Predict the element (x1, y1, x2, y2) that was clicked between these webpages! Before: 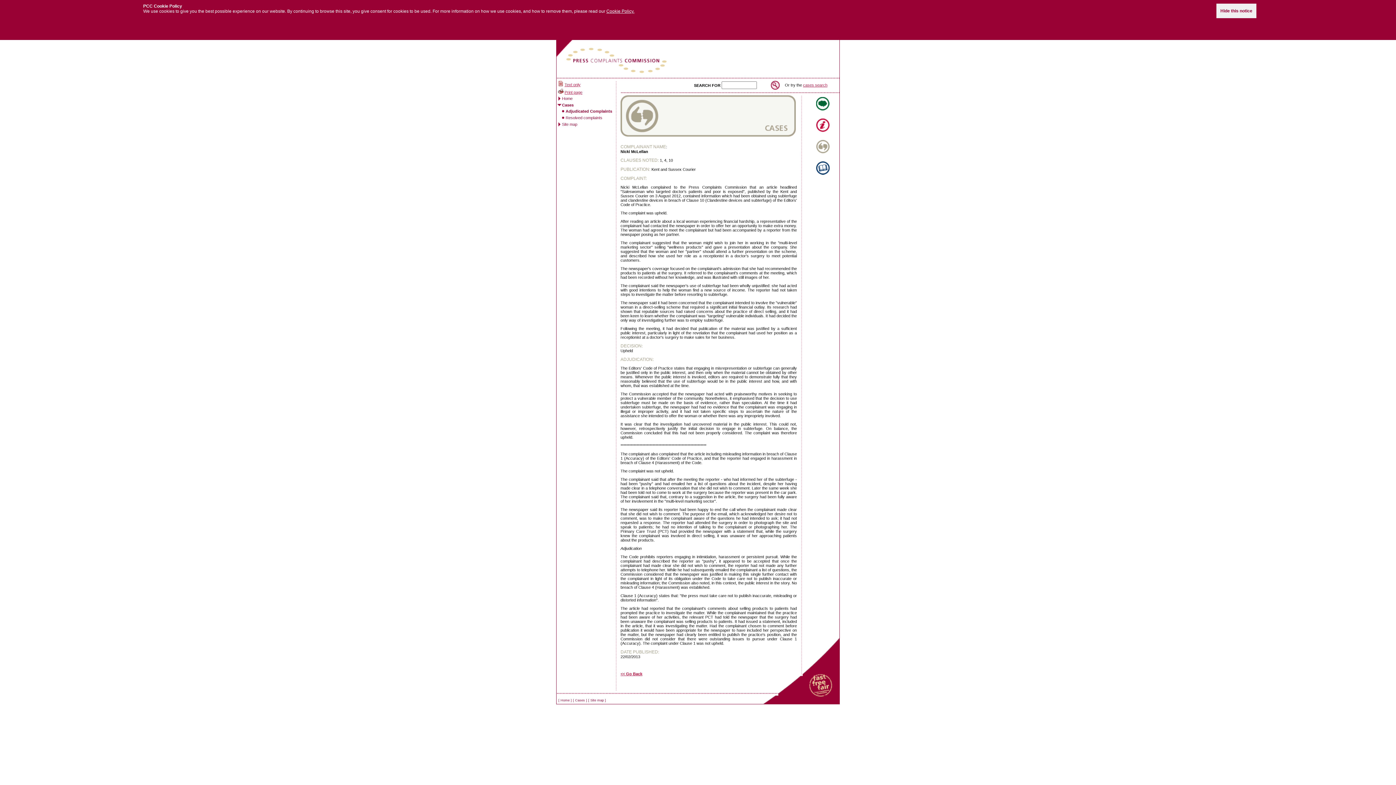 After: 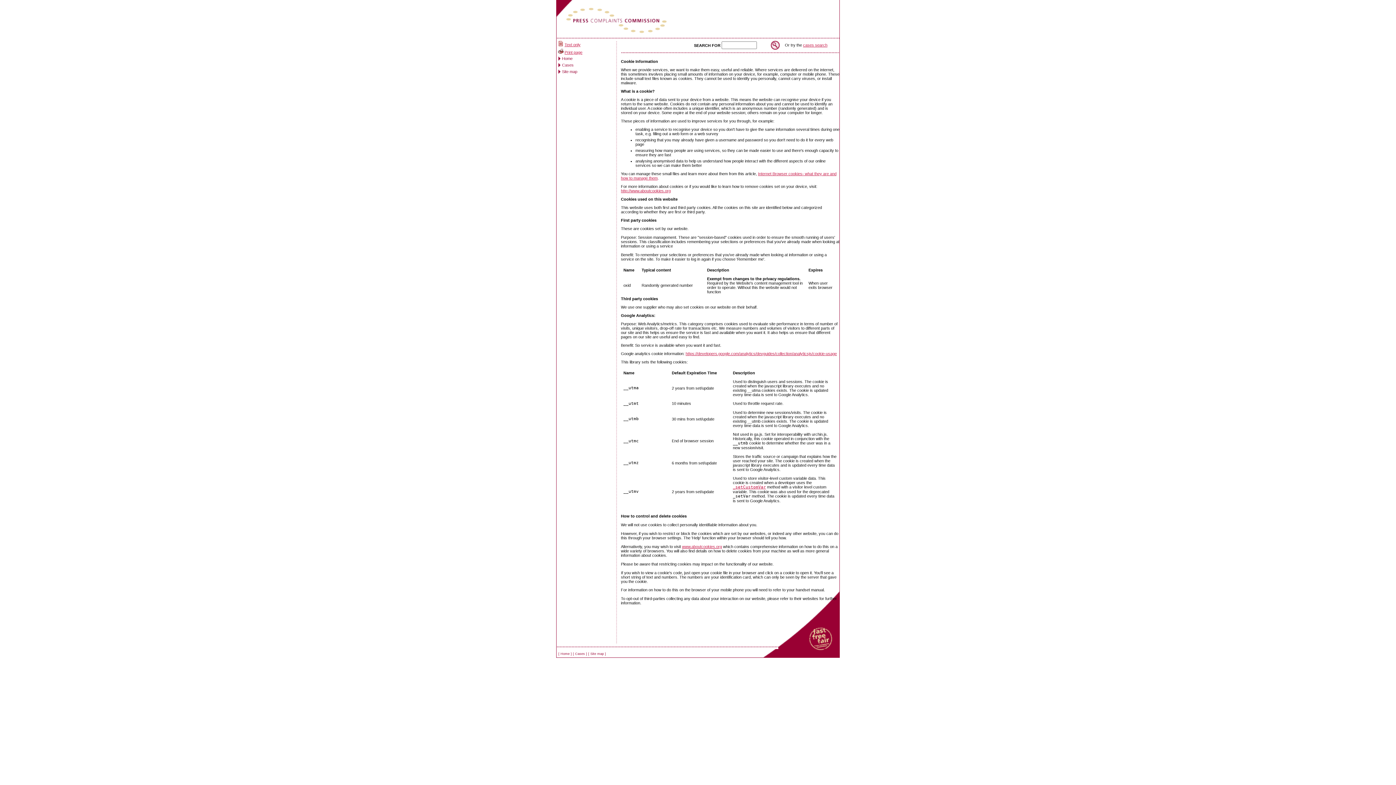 Action: bbox: (606, 8, 634, 13) label: Cookie Policy.